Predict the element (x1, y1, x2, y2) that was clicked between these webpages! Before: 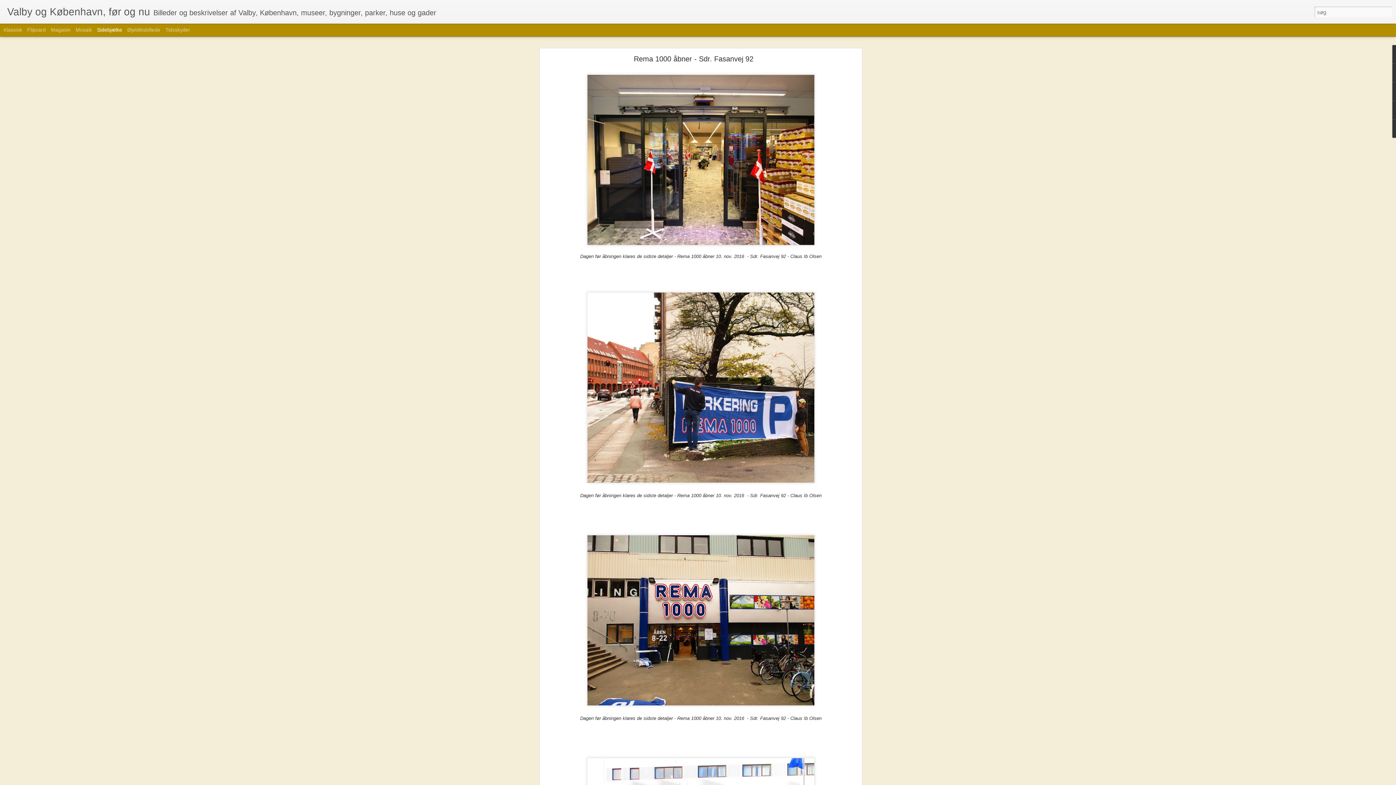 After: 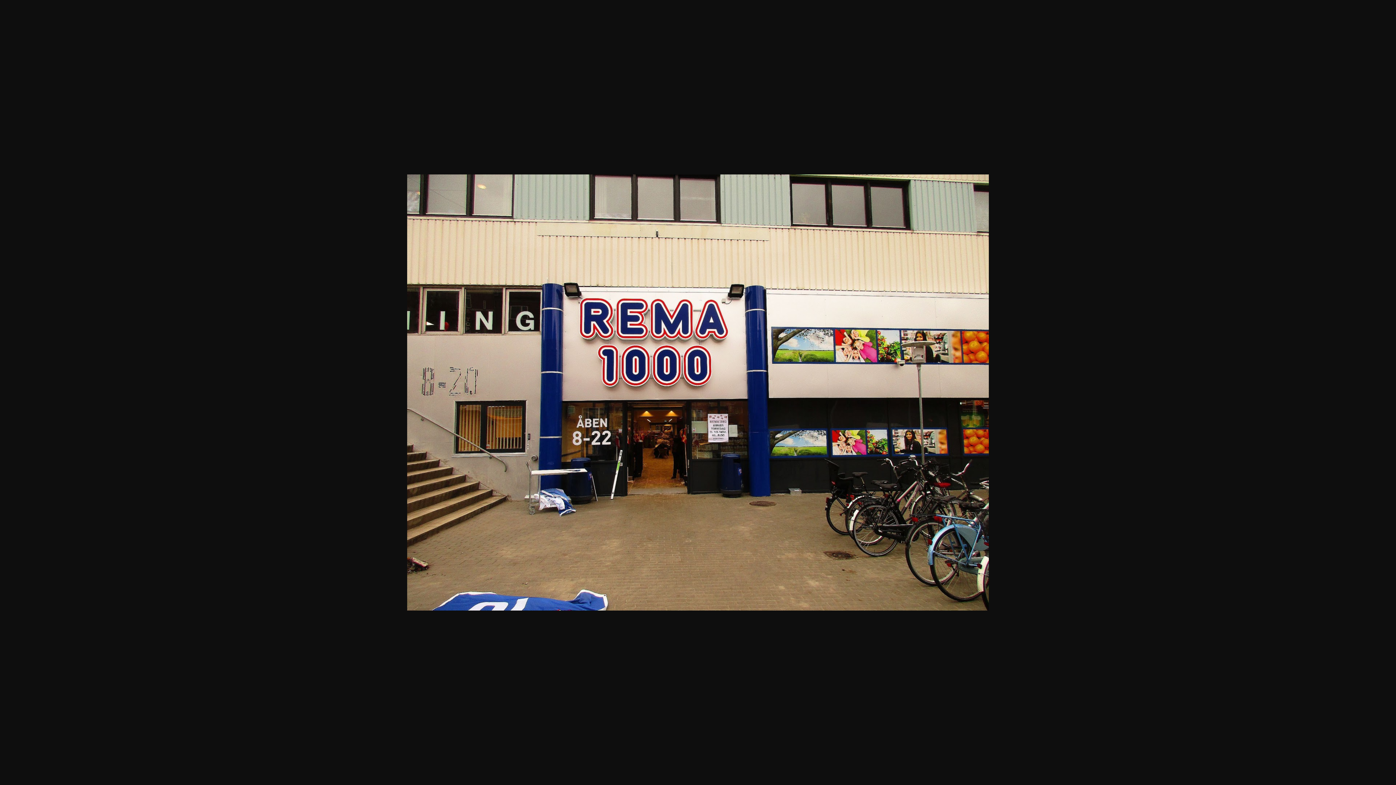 Action: bbox: (584, 316, 817, 322)